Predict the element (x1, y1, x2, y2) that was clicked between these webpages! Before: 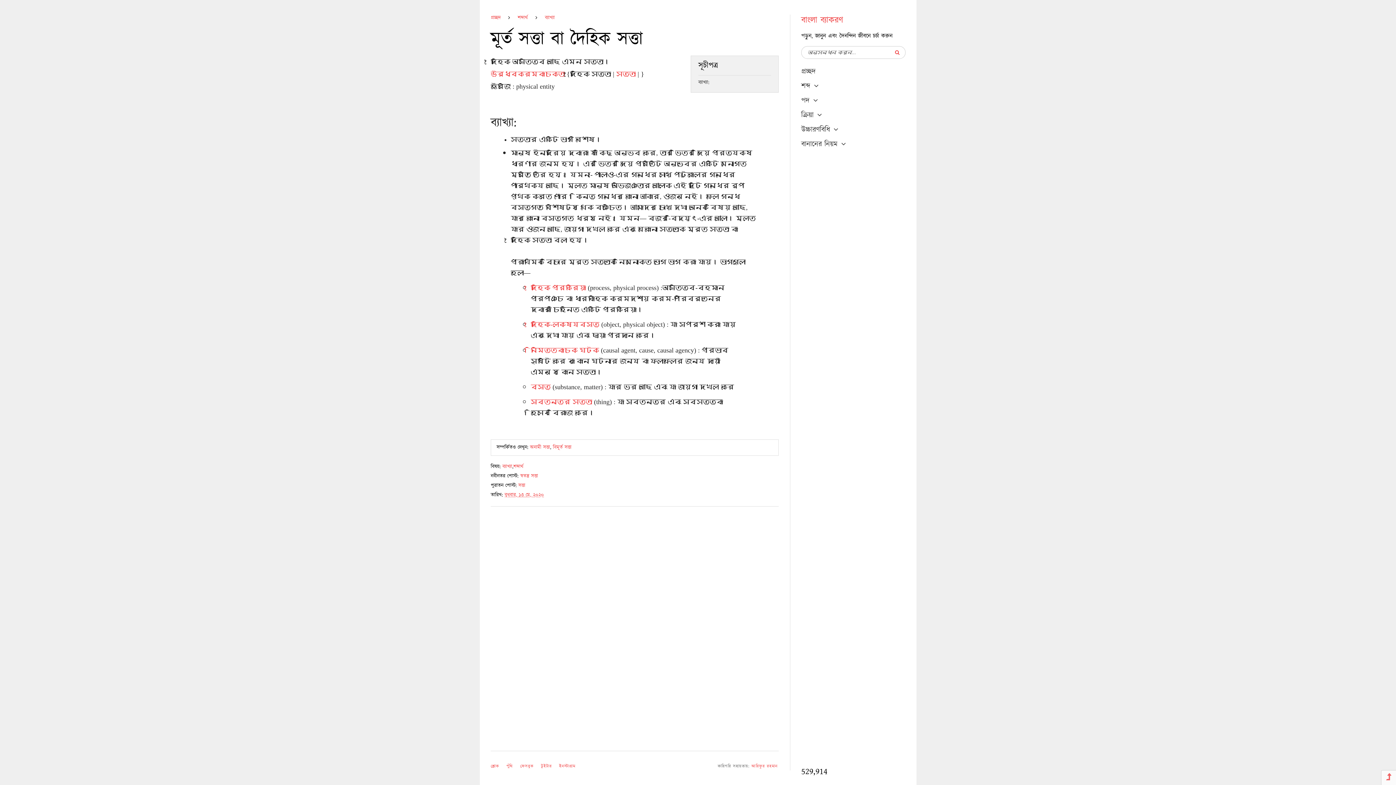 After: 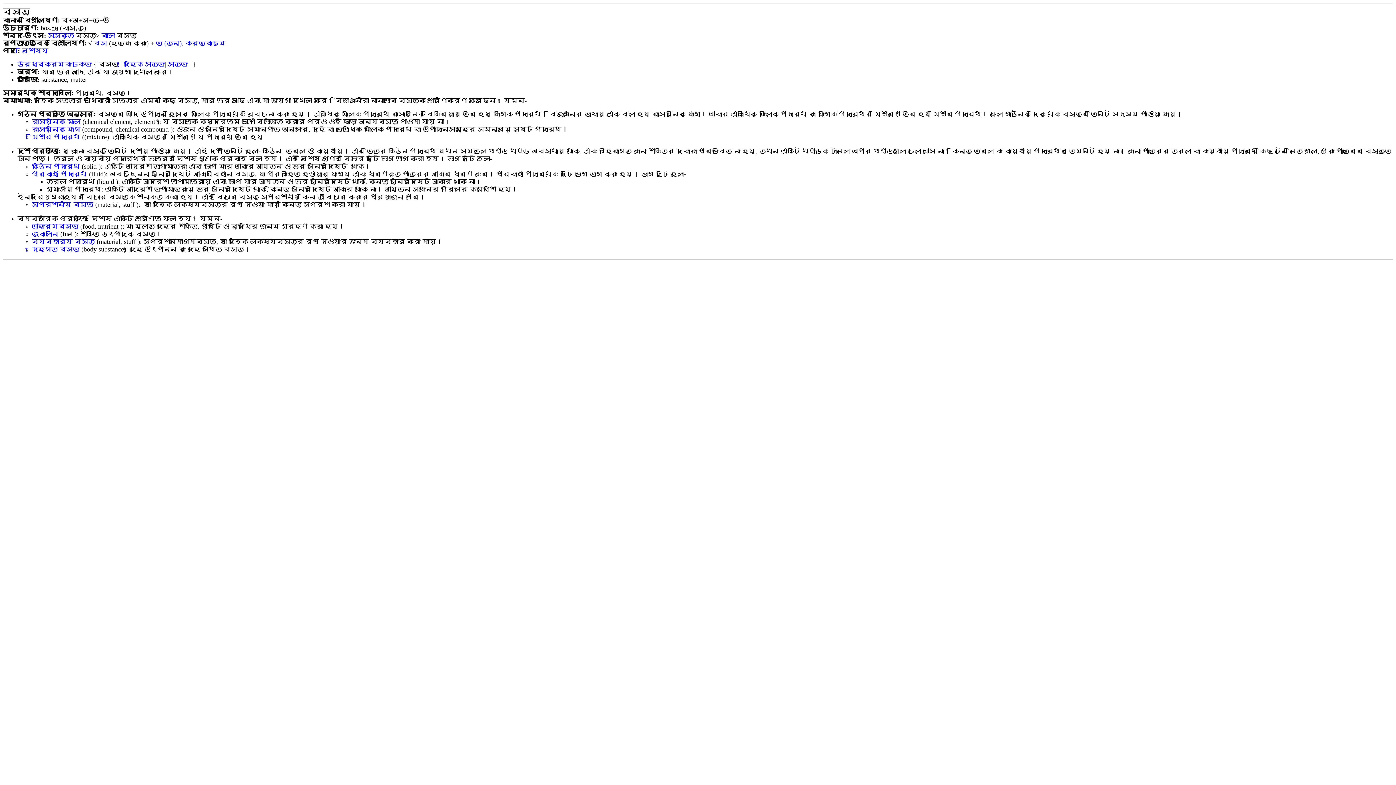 Action: bbox: (530, 383, 550, 390) label: বস্তু